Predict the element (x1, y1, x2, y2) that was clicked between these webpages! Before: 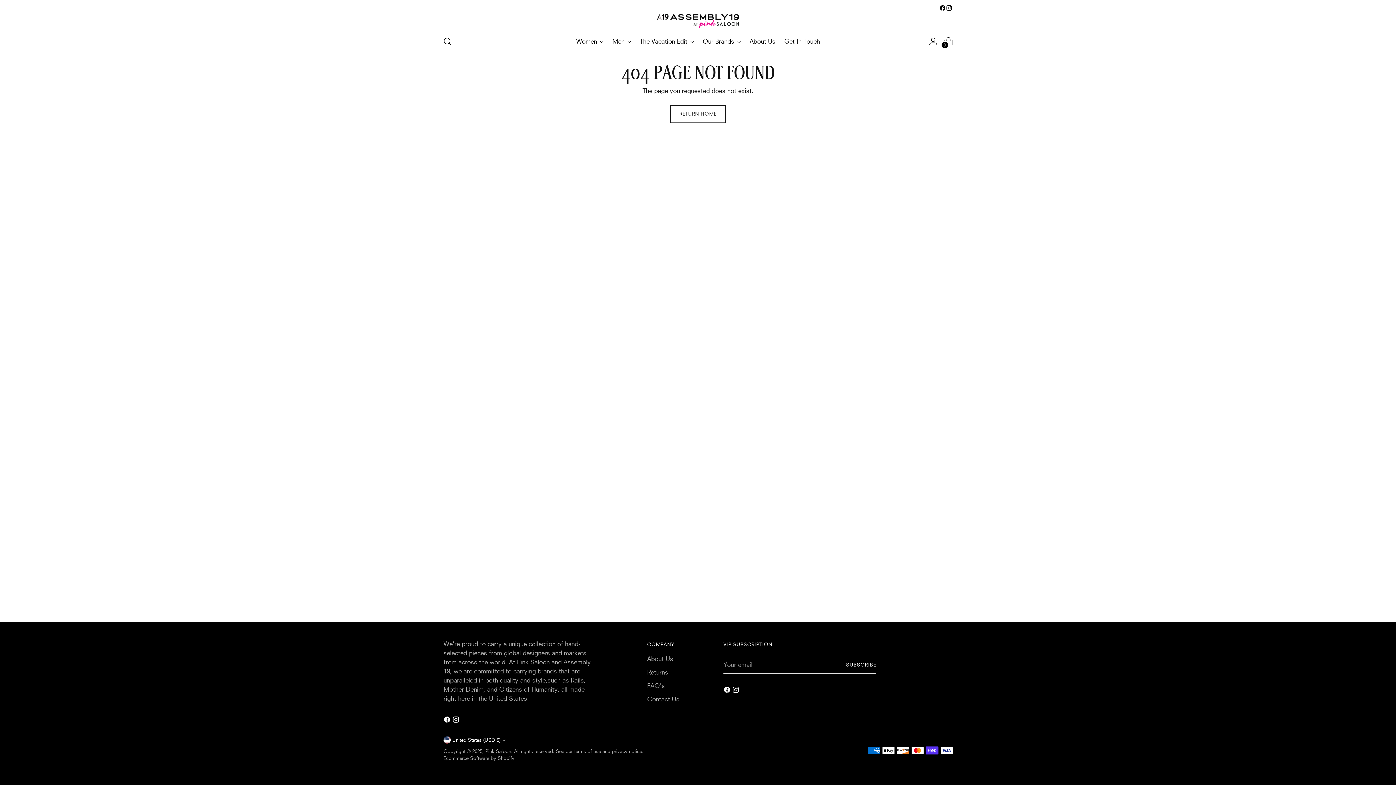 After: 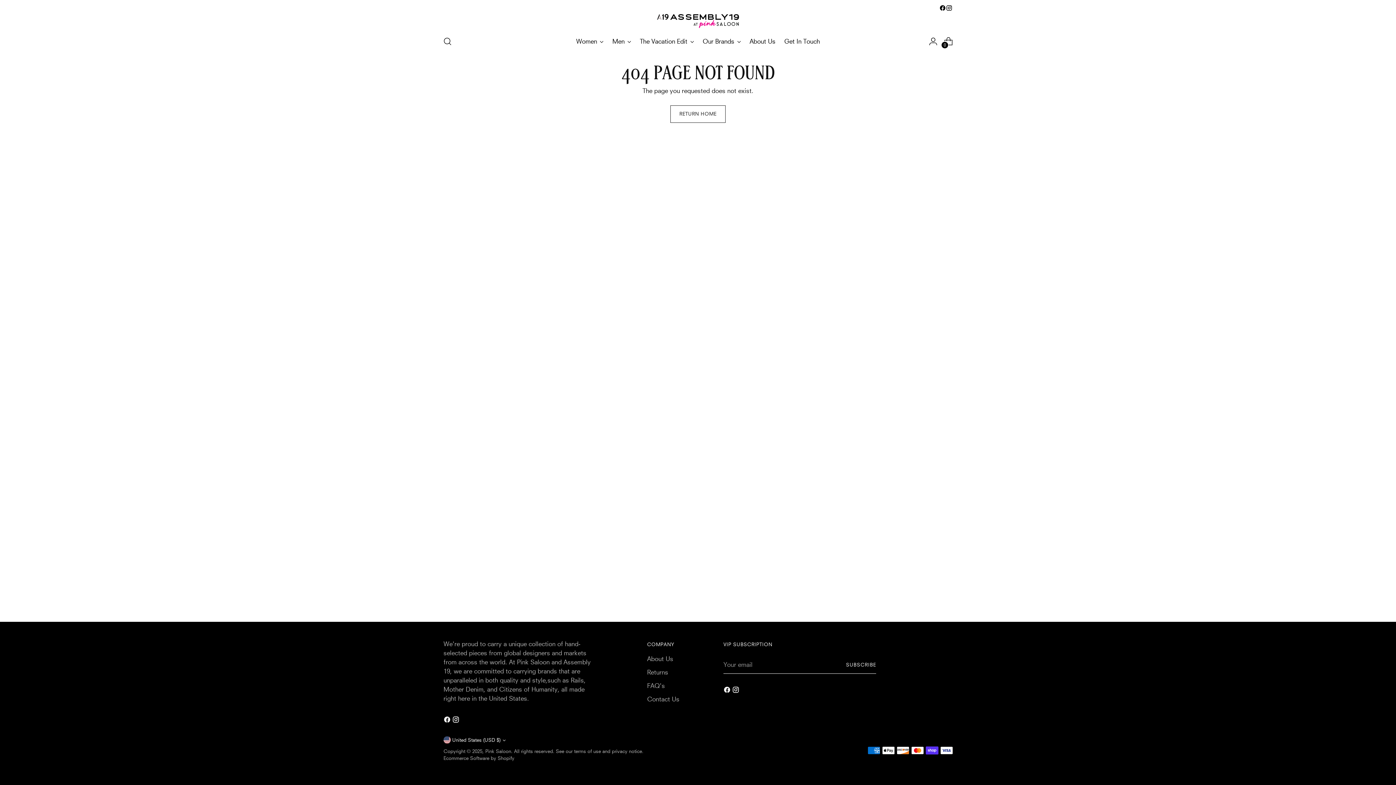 Action: bbox: (946, 4, 952, 11)